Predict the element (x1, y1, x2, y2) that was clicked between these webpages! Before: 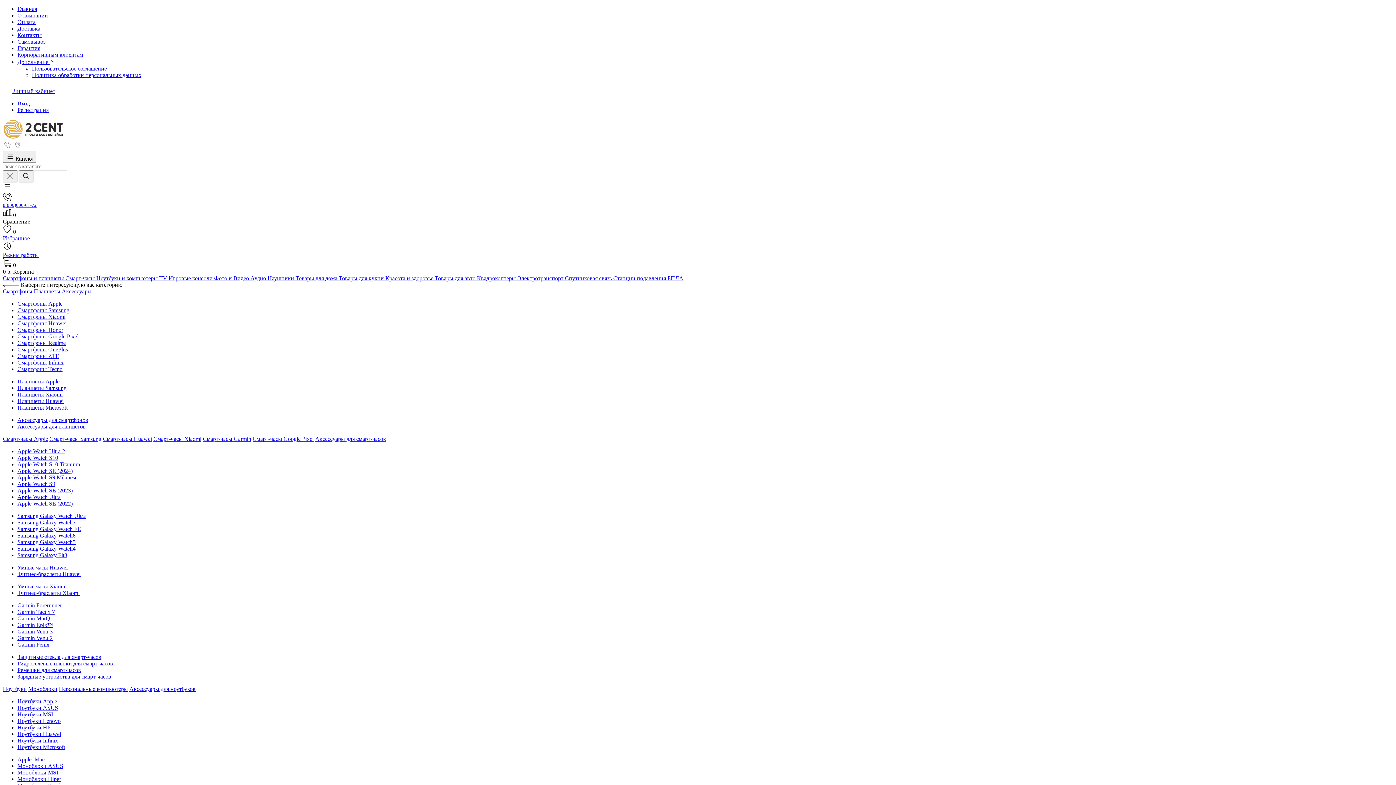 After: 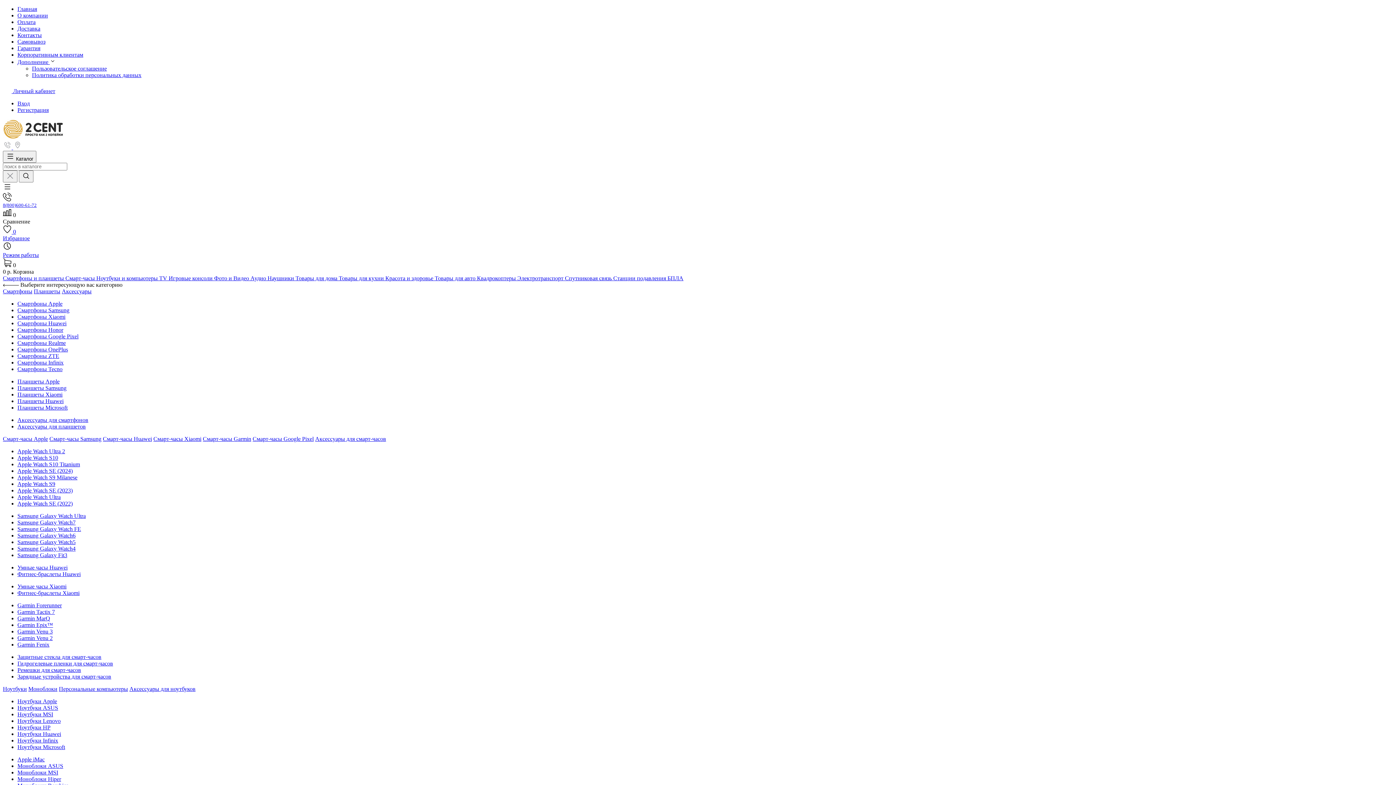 Action: label: Умные часы Xiaomi bbox: (17, 583, 66, 589)